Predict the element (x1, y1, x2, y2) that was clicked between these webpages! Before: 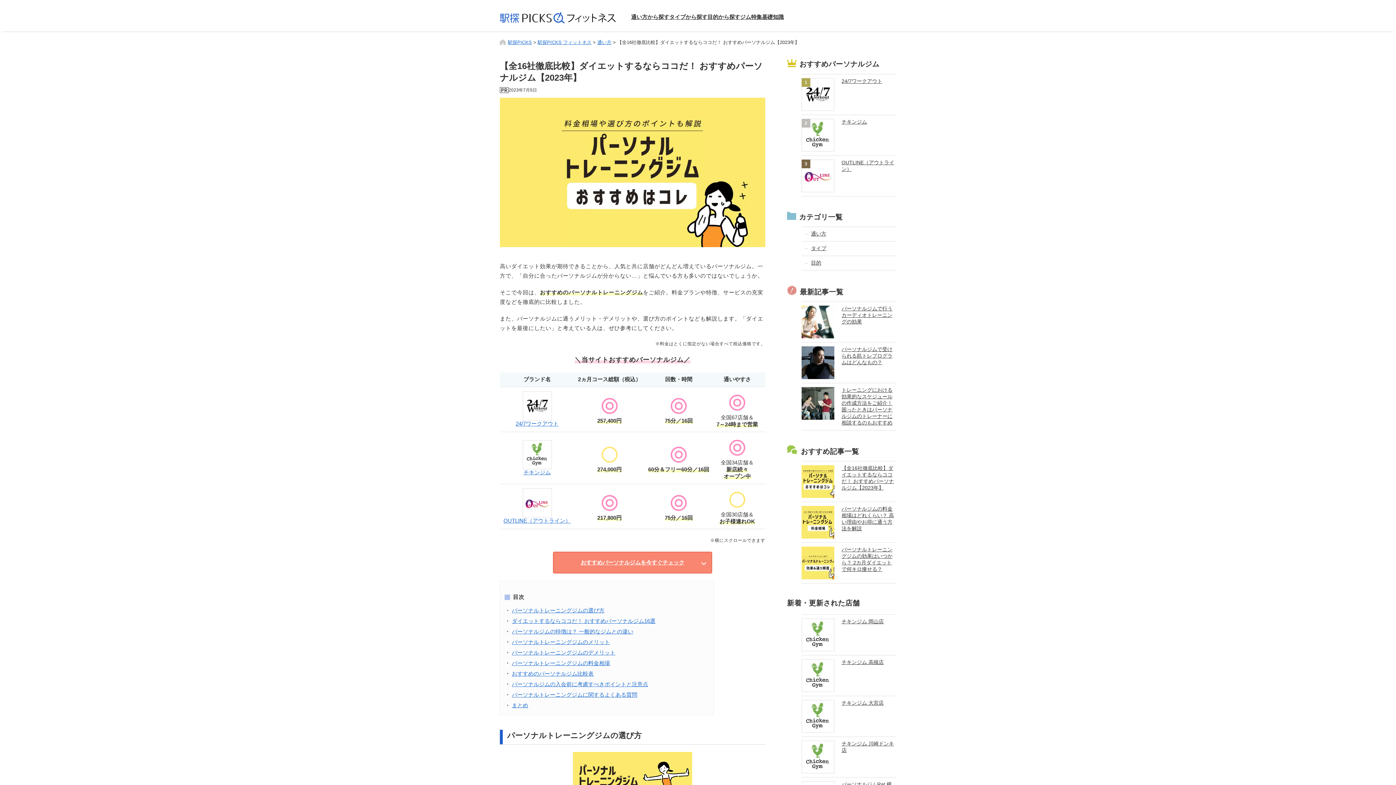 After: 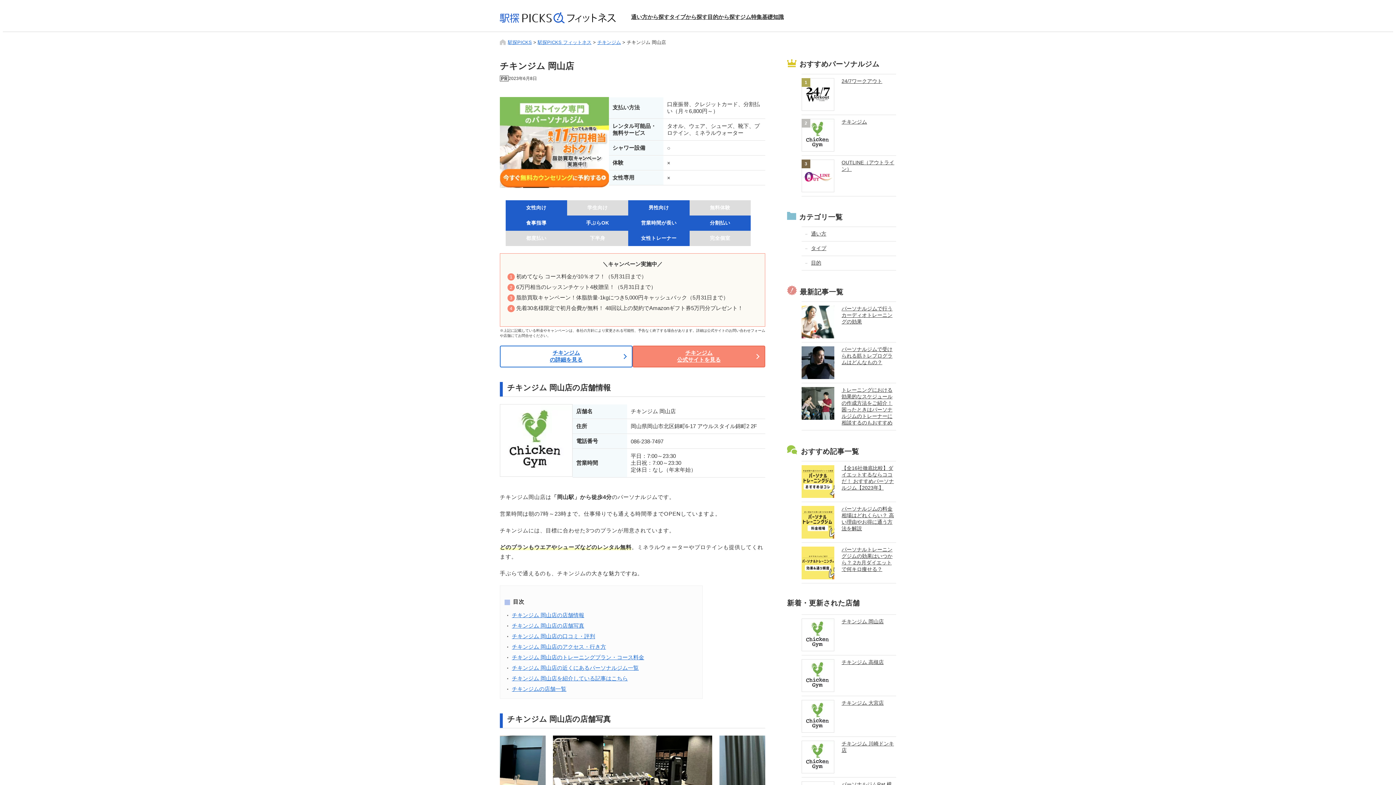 Action: label: チキンジム 岡山店 bbox: (801, 615, 896, 655)